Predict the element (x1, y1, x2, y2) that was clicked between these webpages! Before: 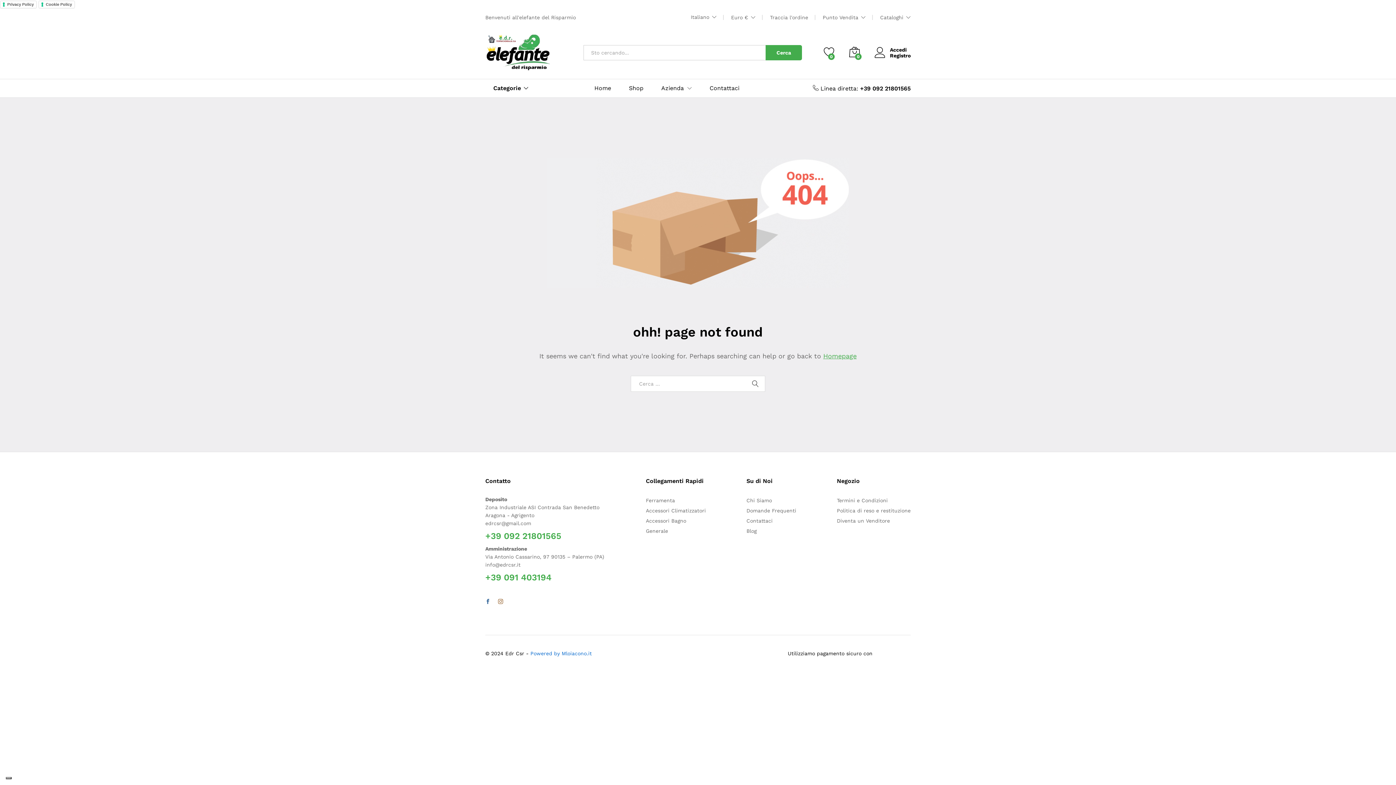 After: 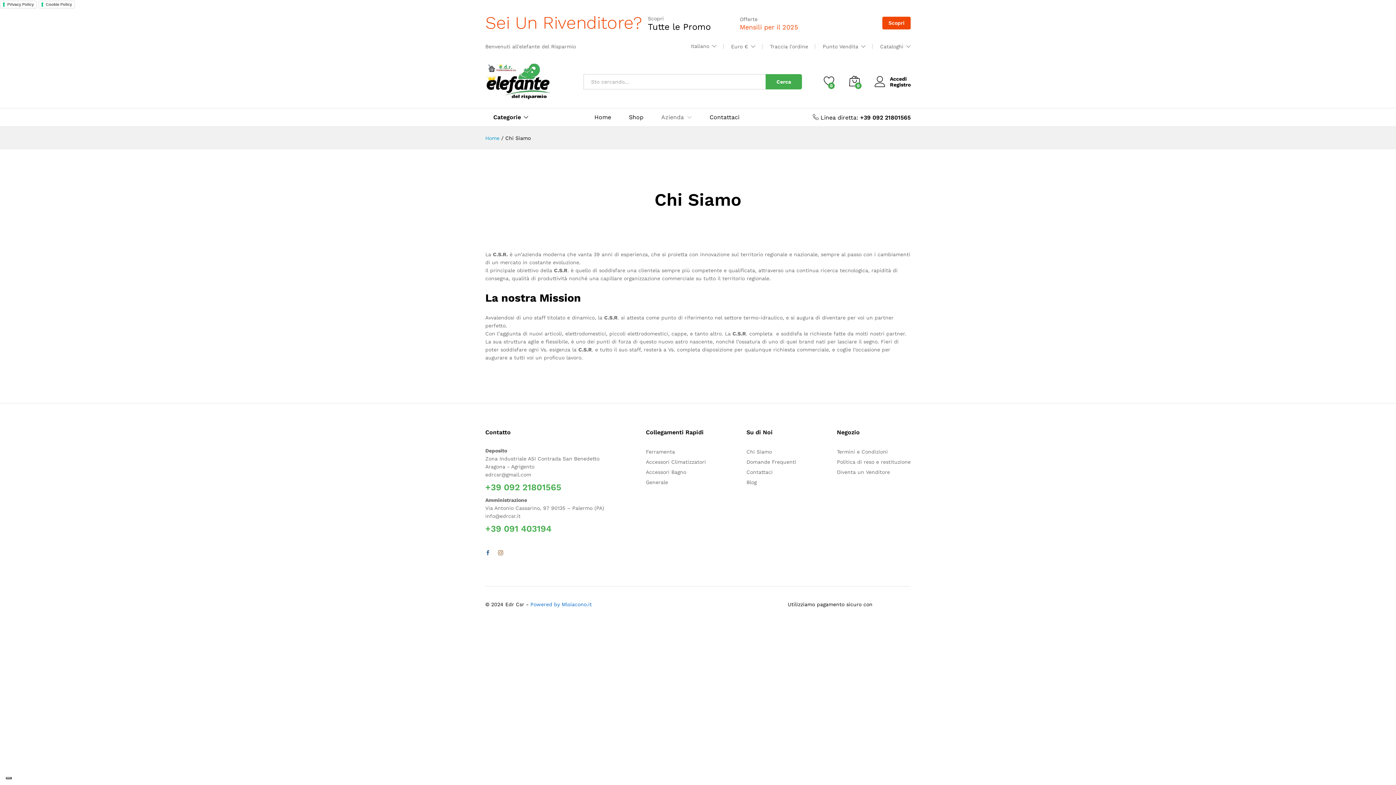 Action: bbox: (746, 497, 772, 503) label: Chi Siamo